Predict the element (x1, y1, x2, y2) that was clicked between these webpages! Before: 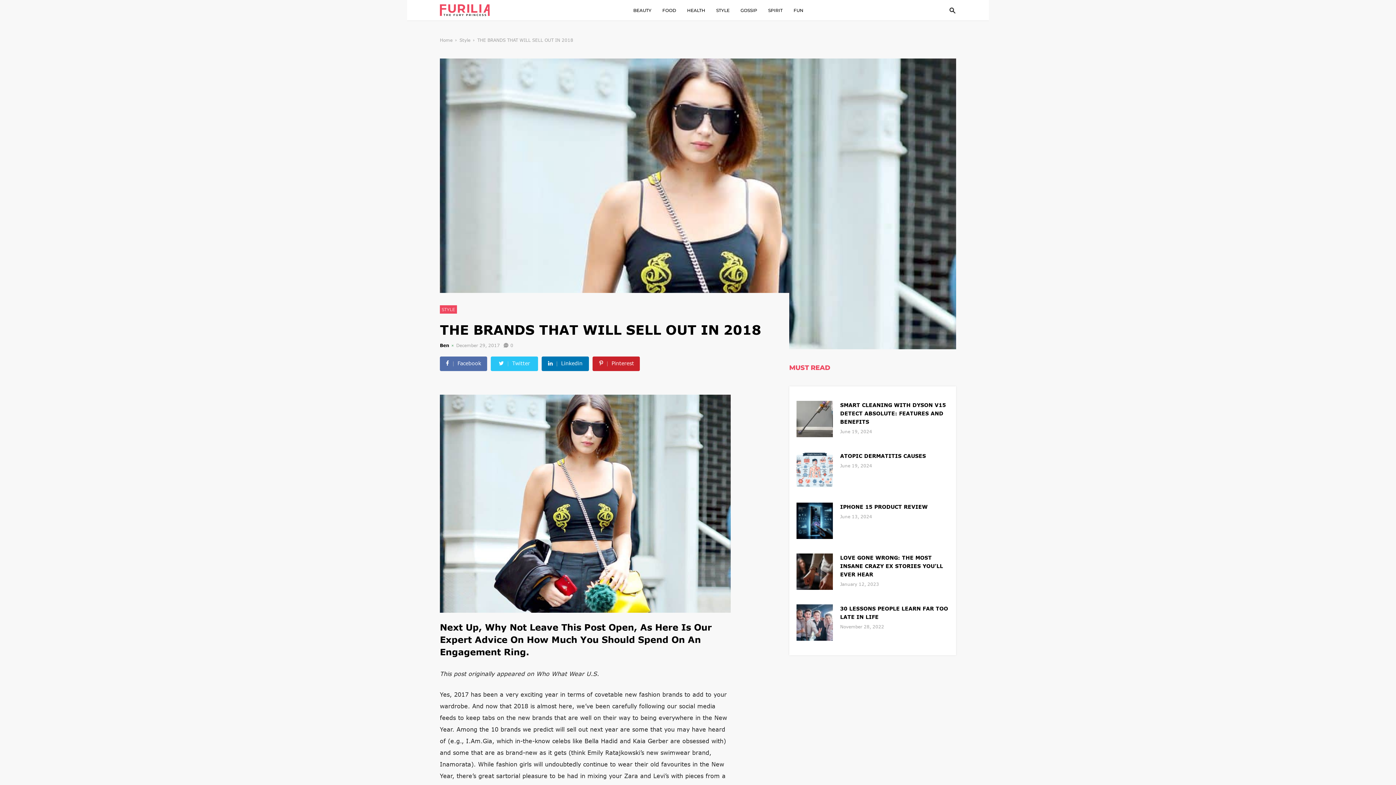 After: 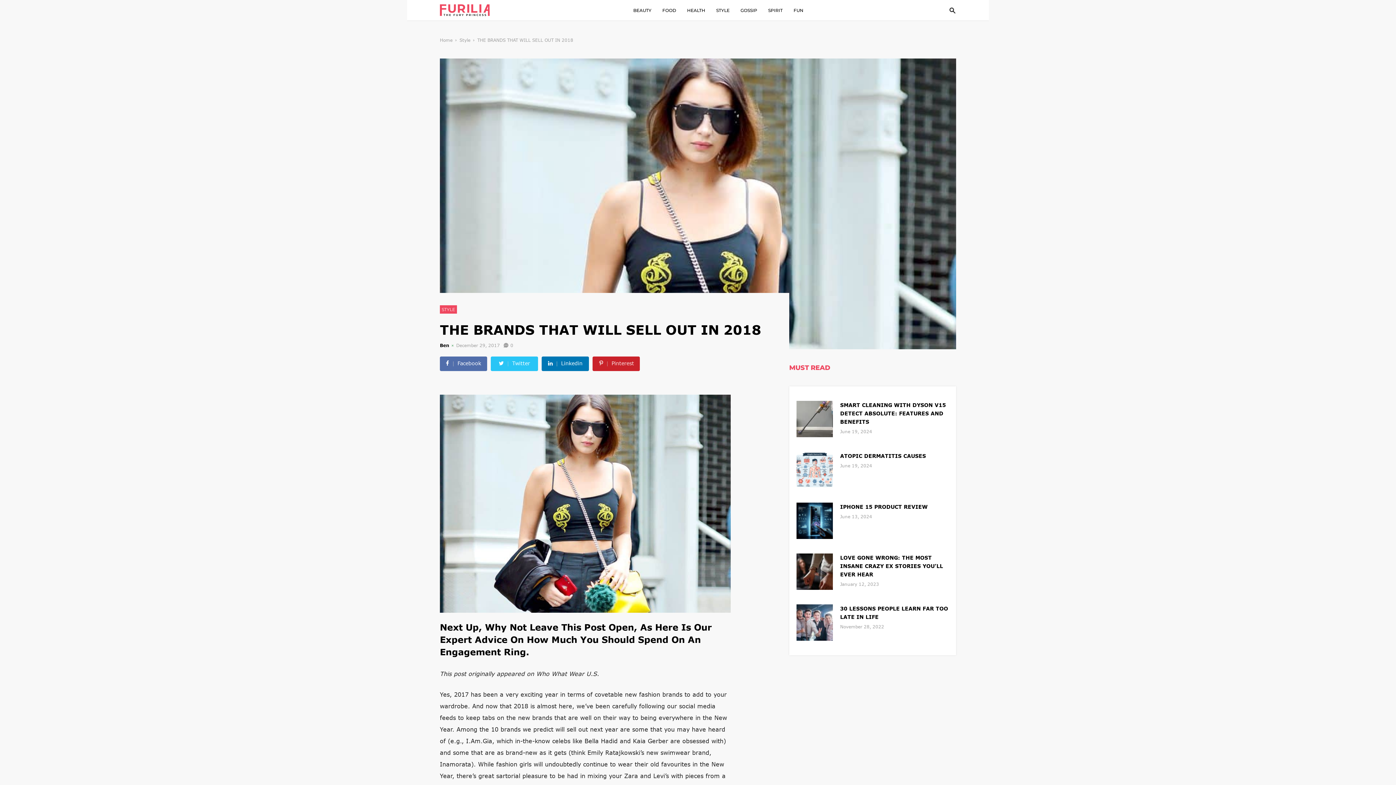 Action: bbox: (593, 358, 640, 368) label: Pinterest